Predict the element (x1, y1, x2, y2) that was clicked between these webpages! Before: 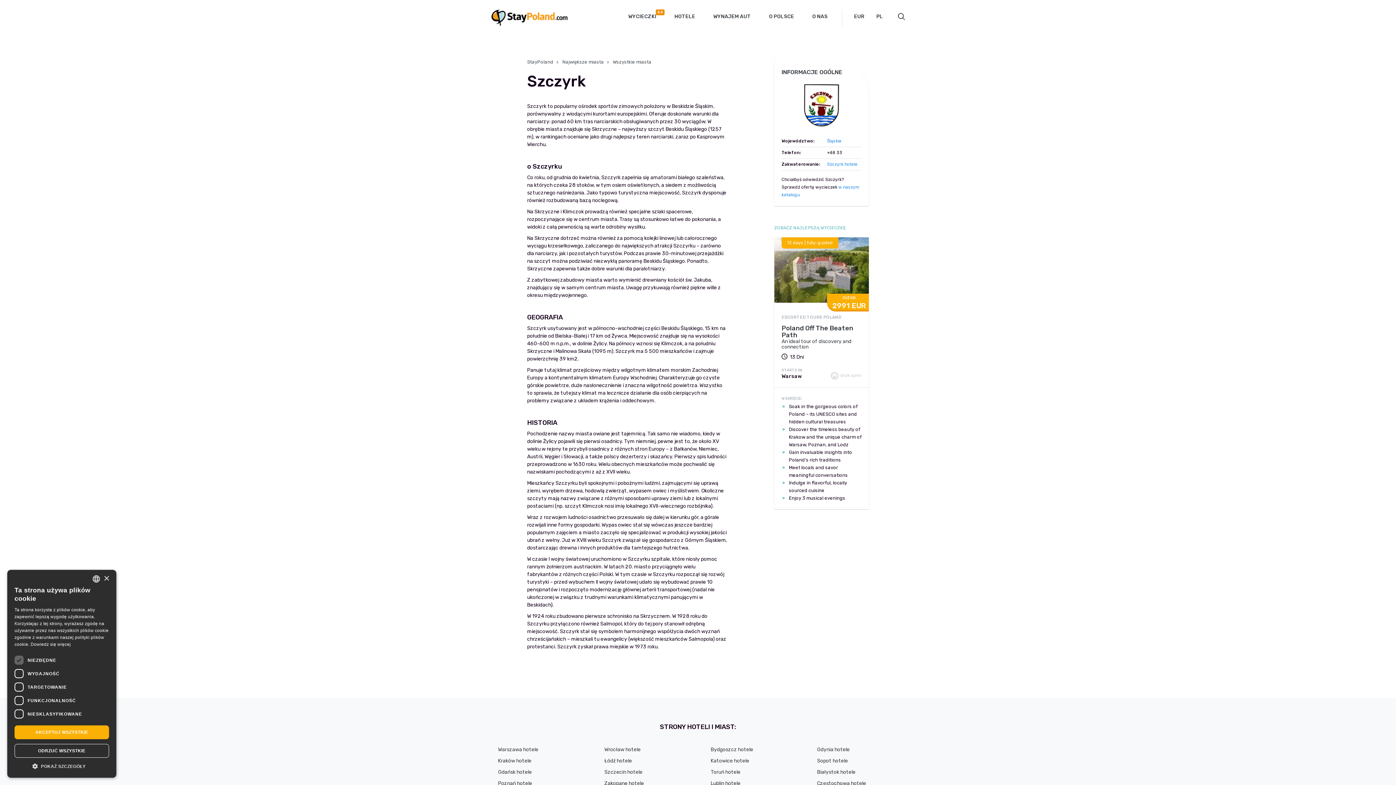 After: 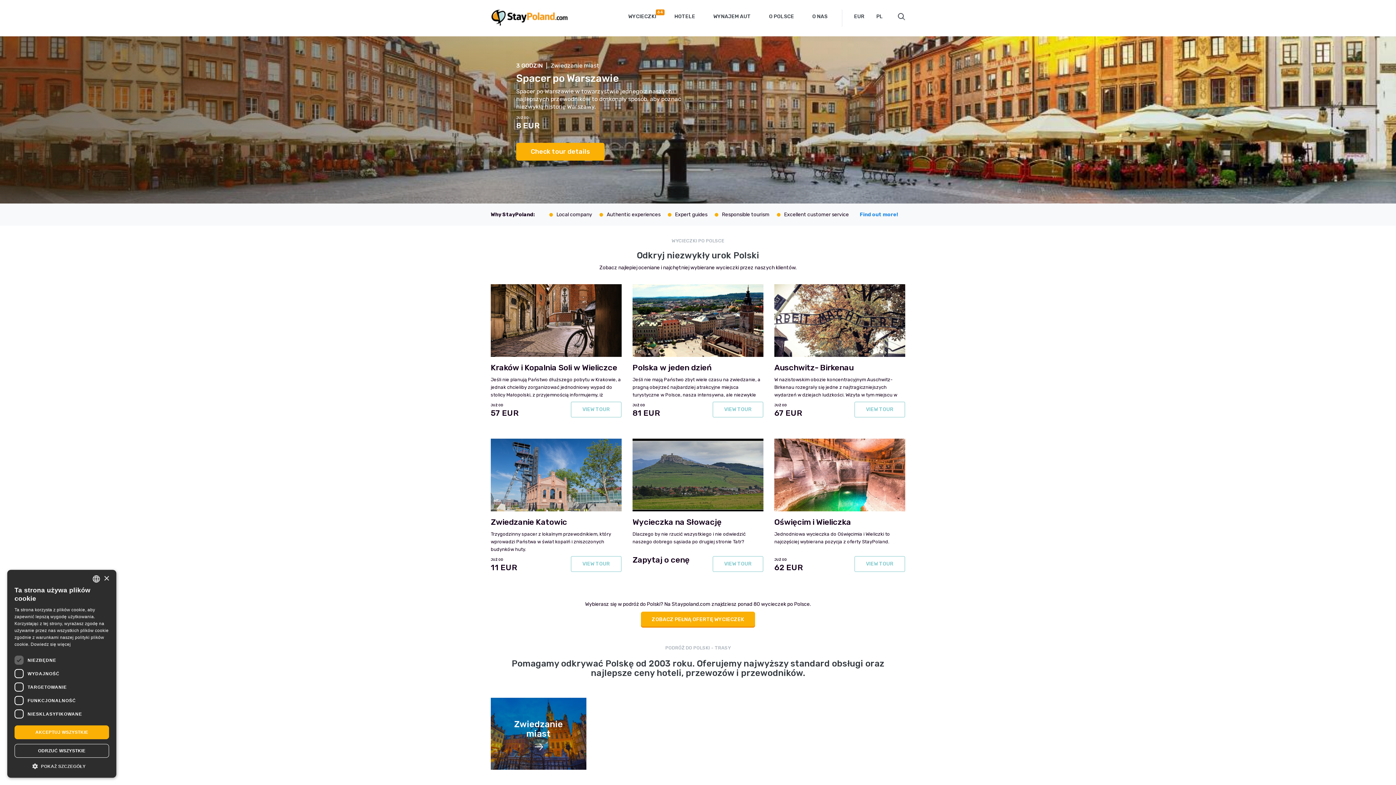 Action: label: StayPoland bbox: (527, 59, 553, 64)